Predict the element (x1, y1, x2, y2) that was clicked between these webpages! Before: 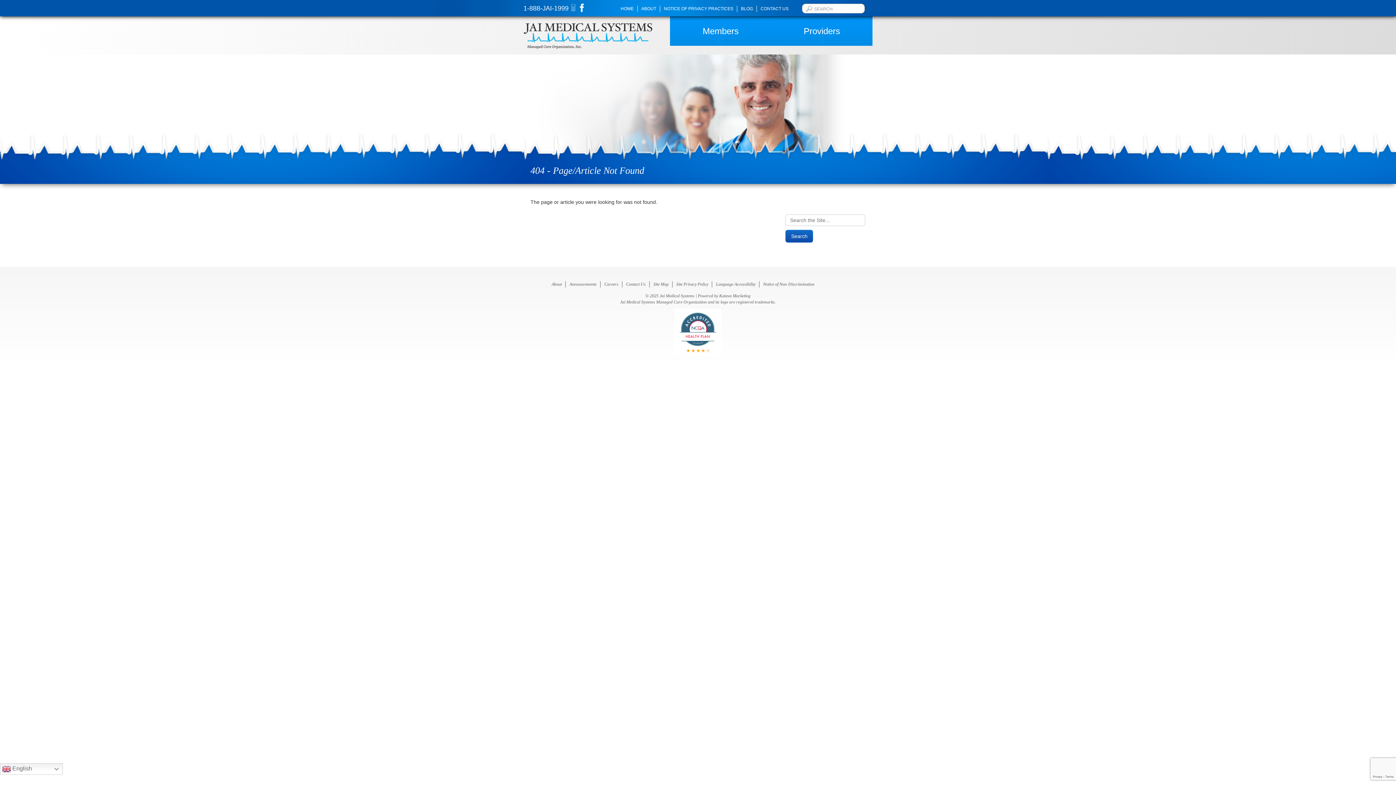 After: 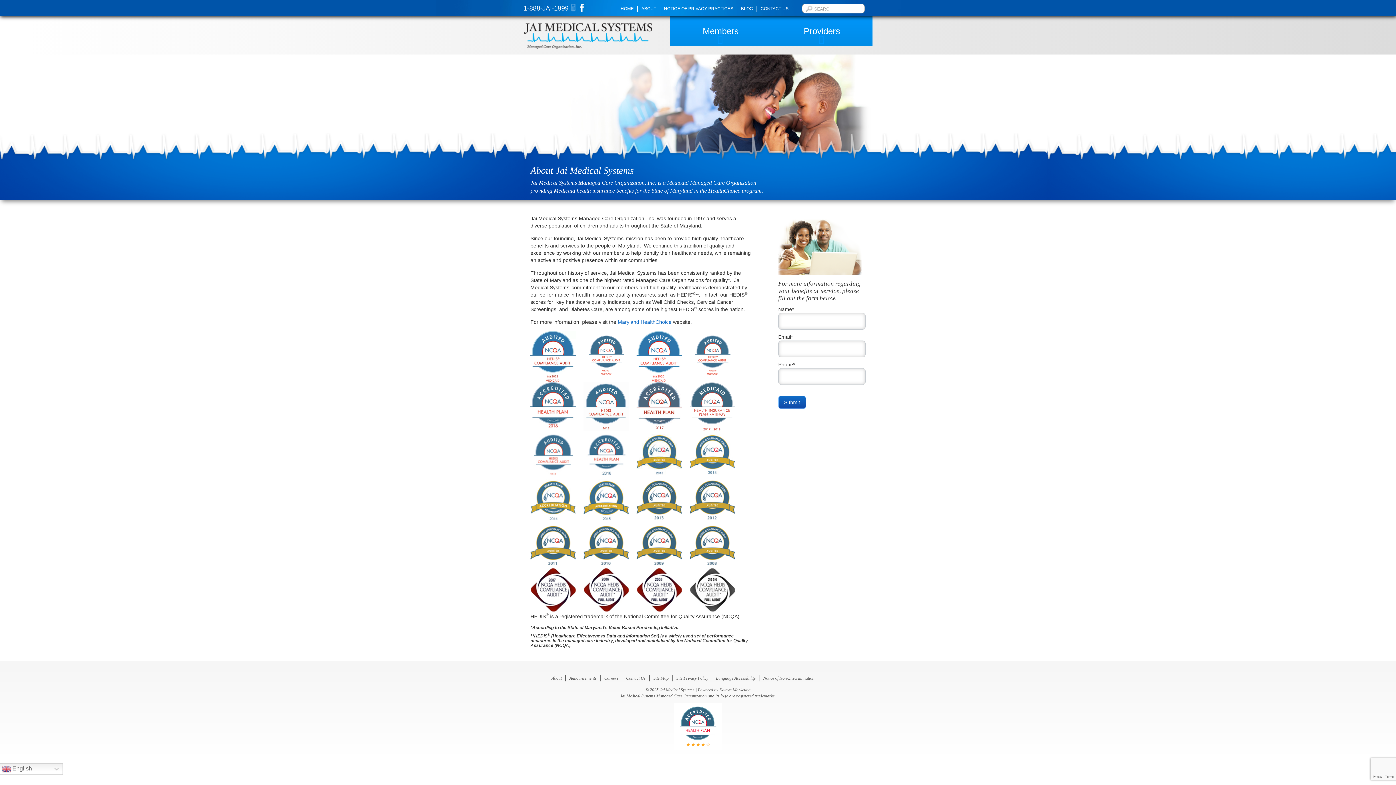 Action: label: About bbox: (548, 281, 565, 286)